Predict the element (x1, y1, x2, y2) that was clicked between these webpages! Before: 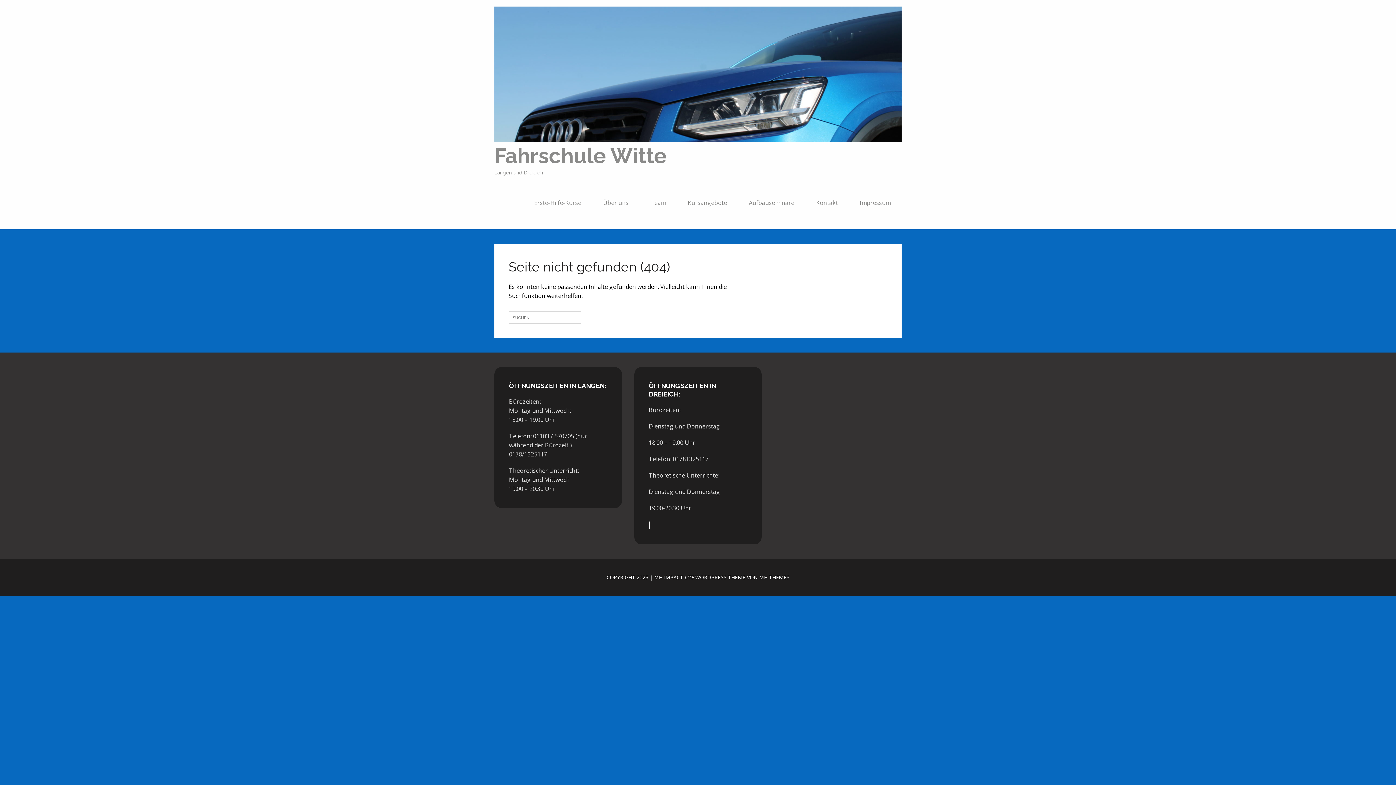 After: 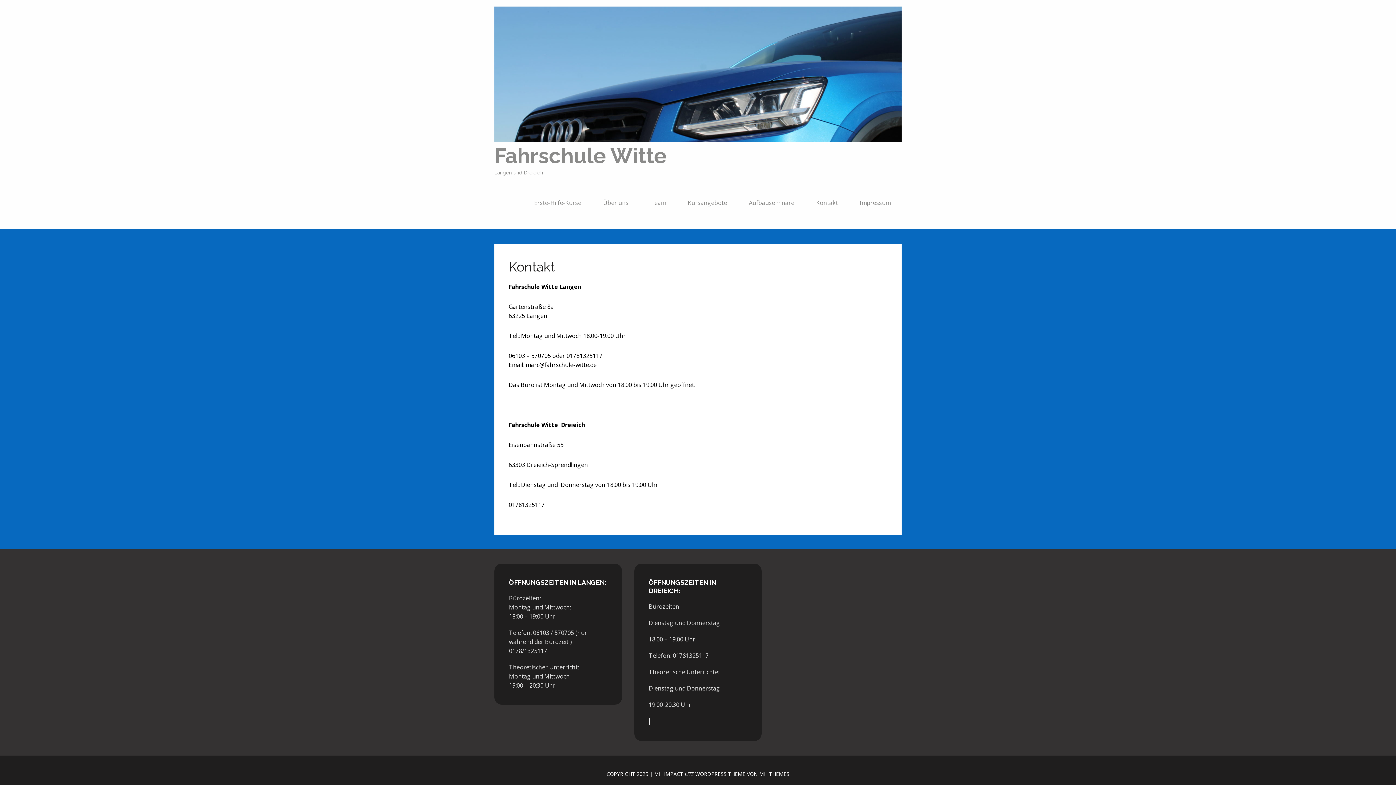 Action: bbox: (805, 180, 849, 225) label: Kontakt